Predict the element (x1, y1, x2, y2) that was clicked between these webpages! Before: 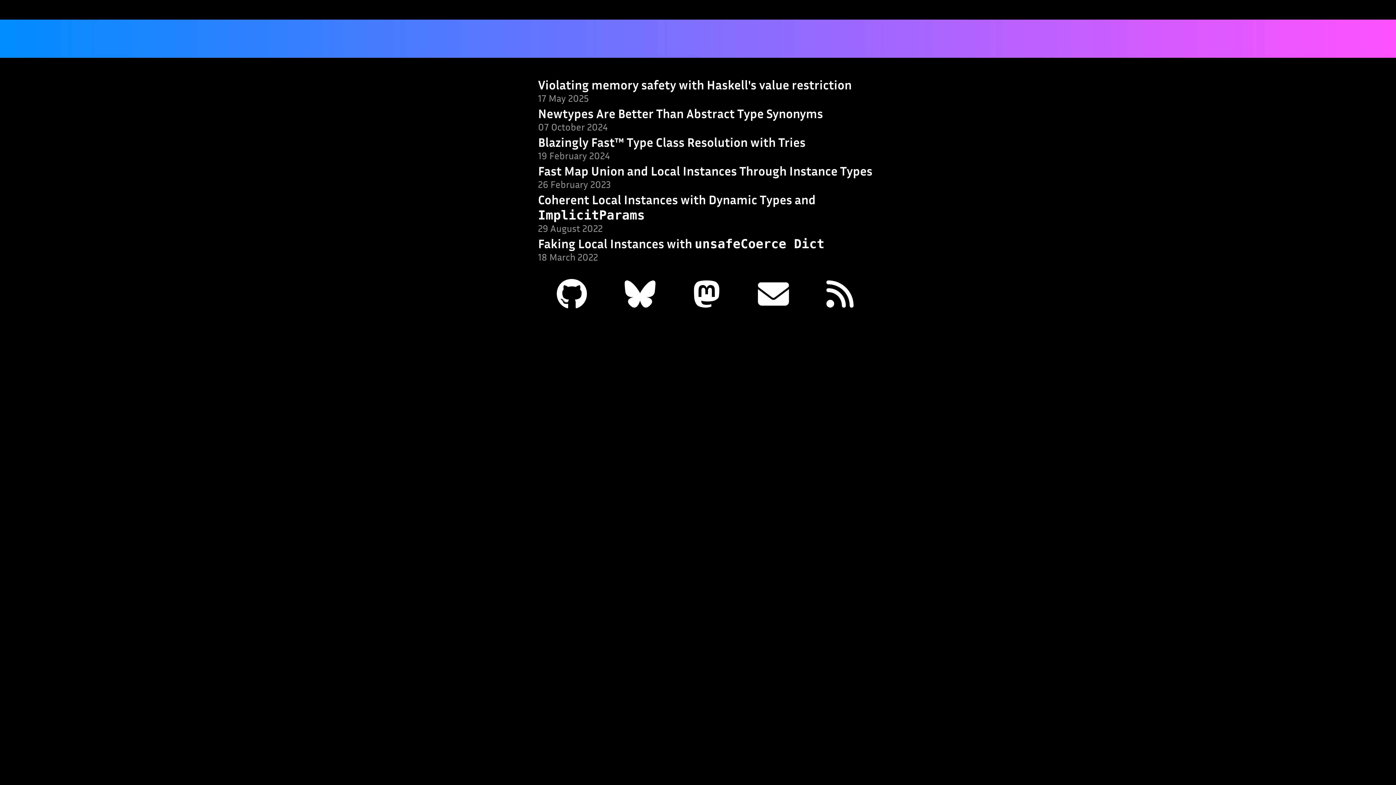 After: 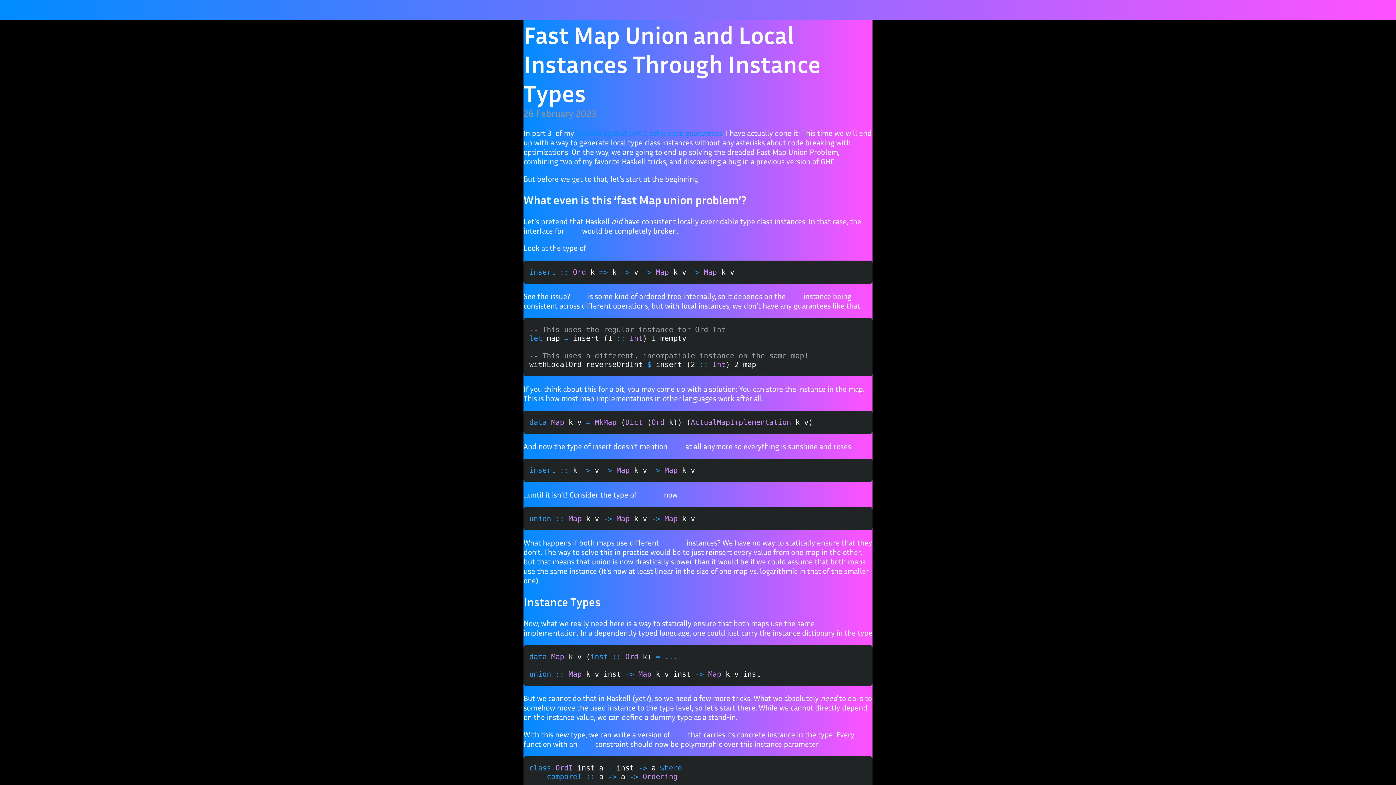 Action: bbox: (538, 163, 872, 178) label: Fast Map Union and Local Instances Through Instance Types